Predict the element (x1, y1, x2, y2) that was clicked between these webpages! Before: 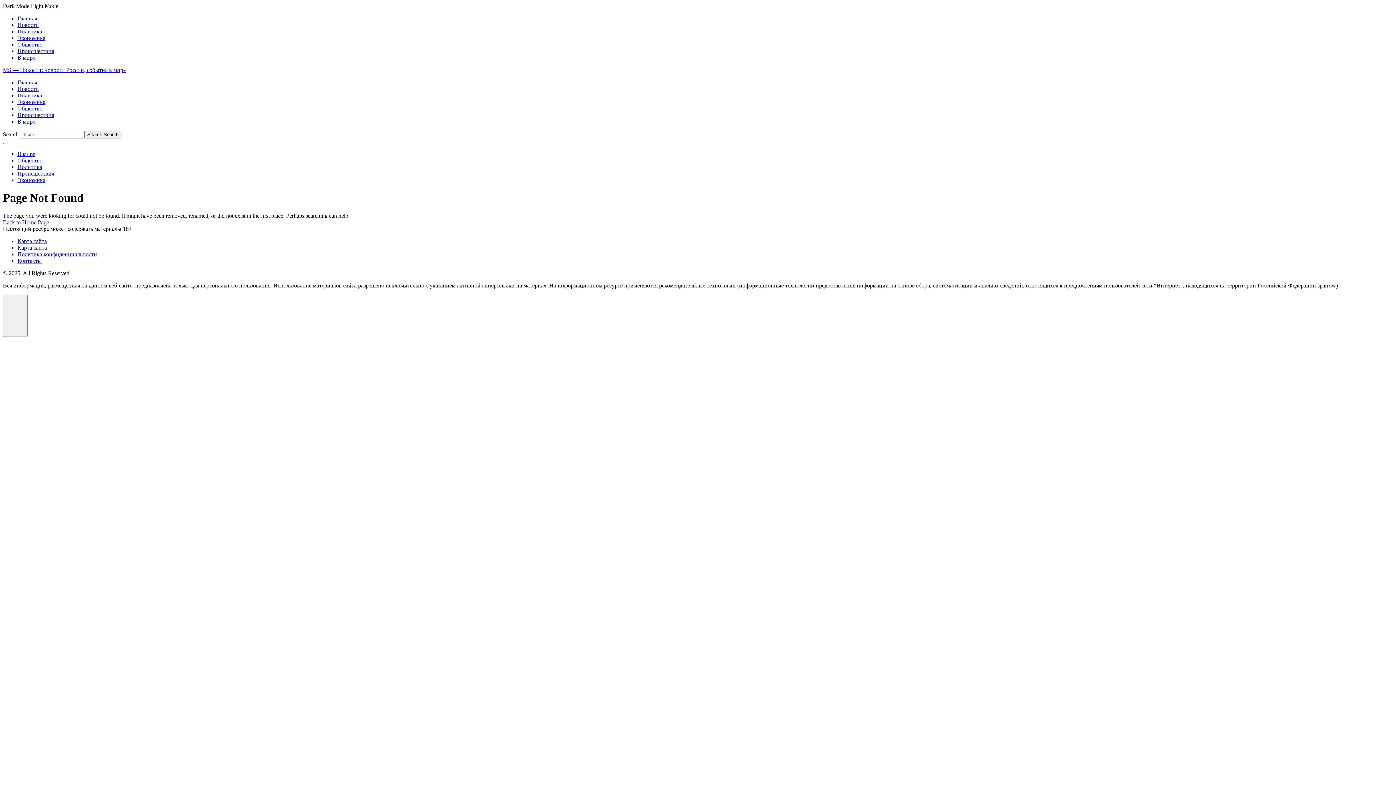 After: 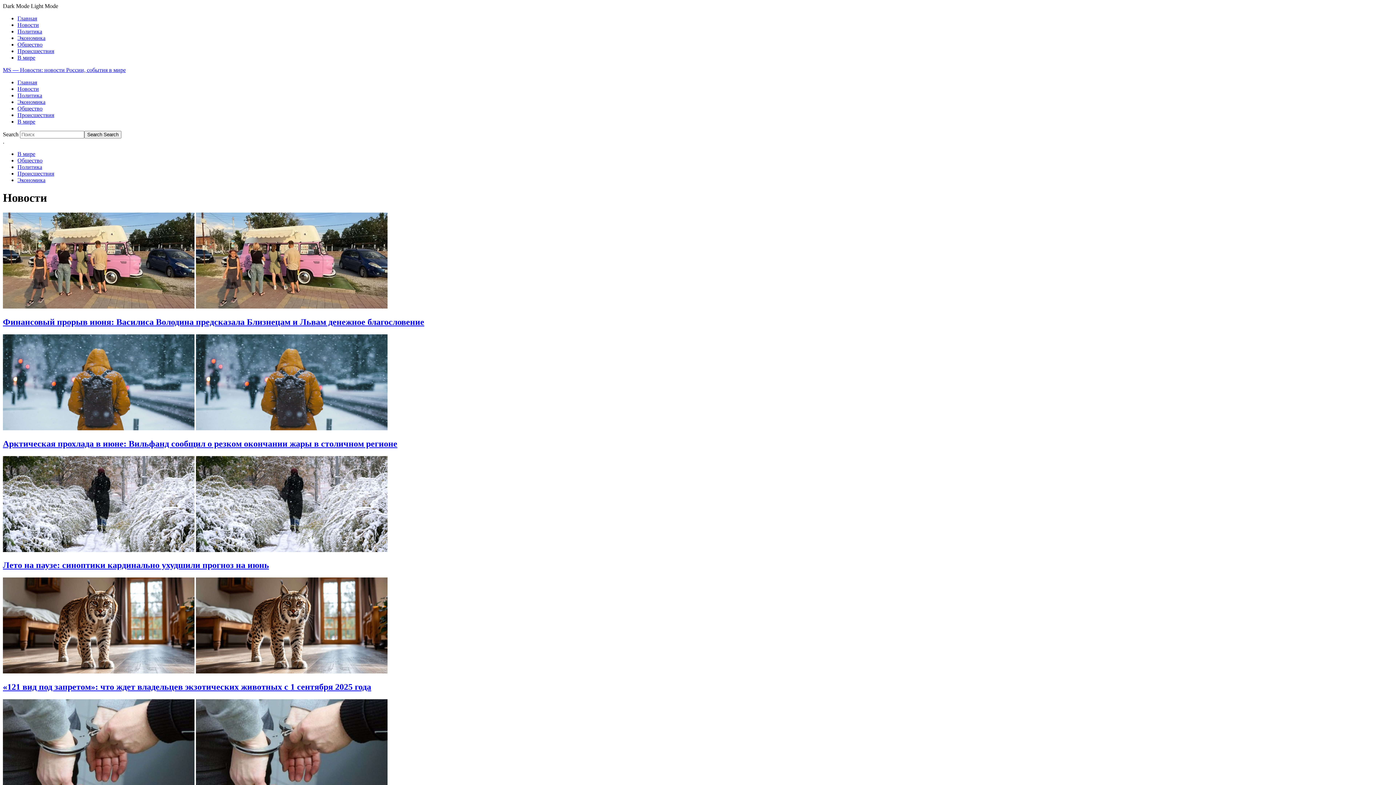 Action: bbox: (17, 85, 38, 92) label: Новости